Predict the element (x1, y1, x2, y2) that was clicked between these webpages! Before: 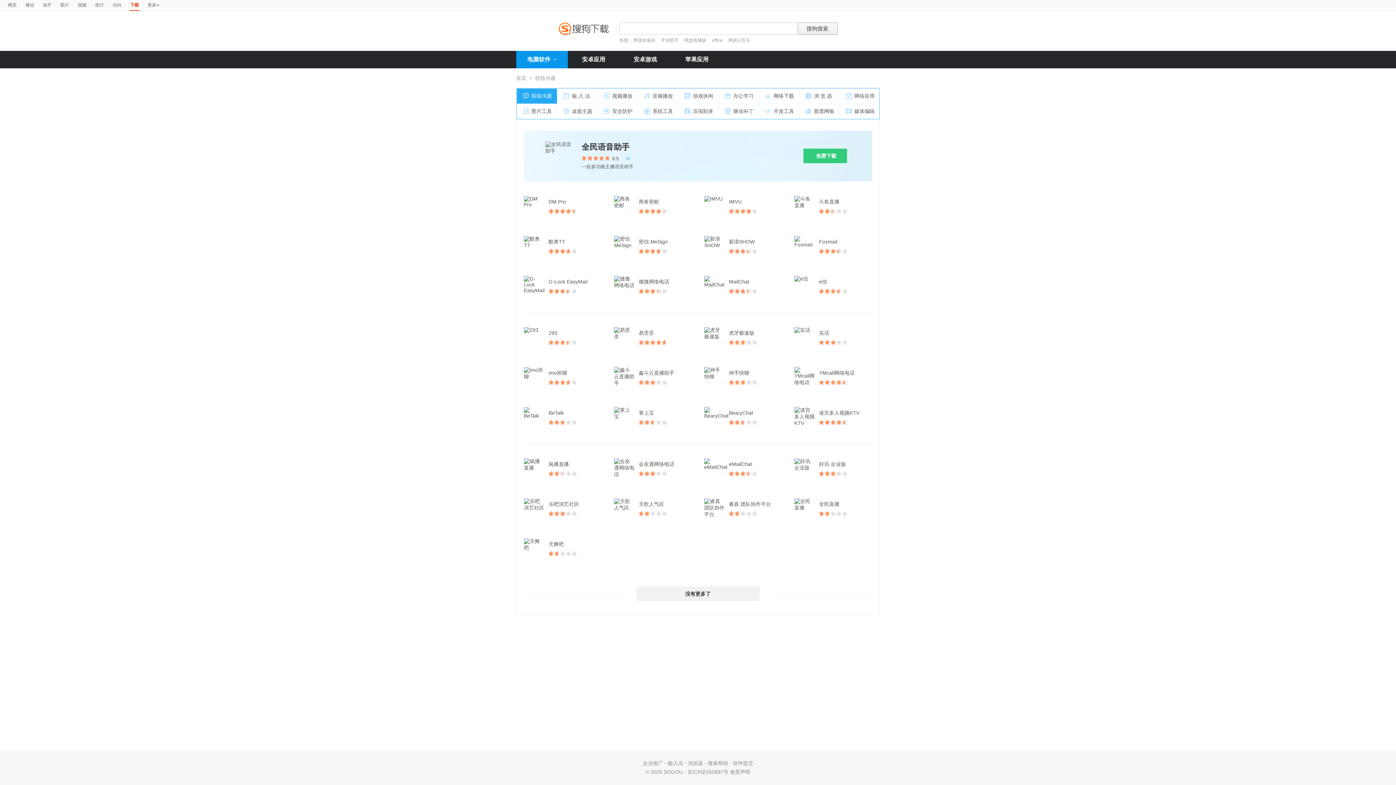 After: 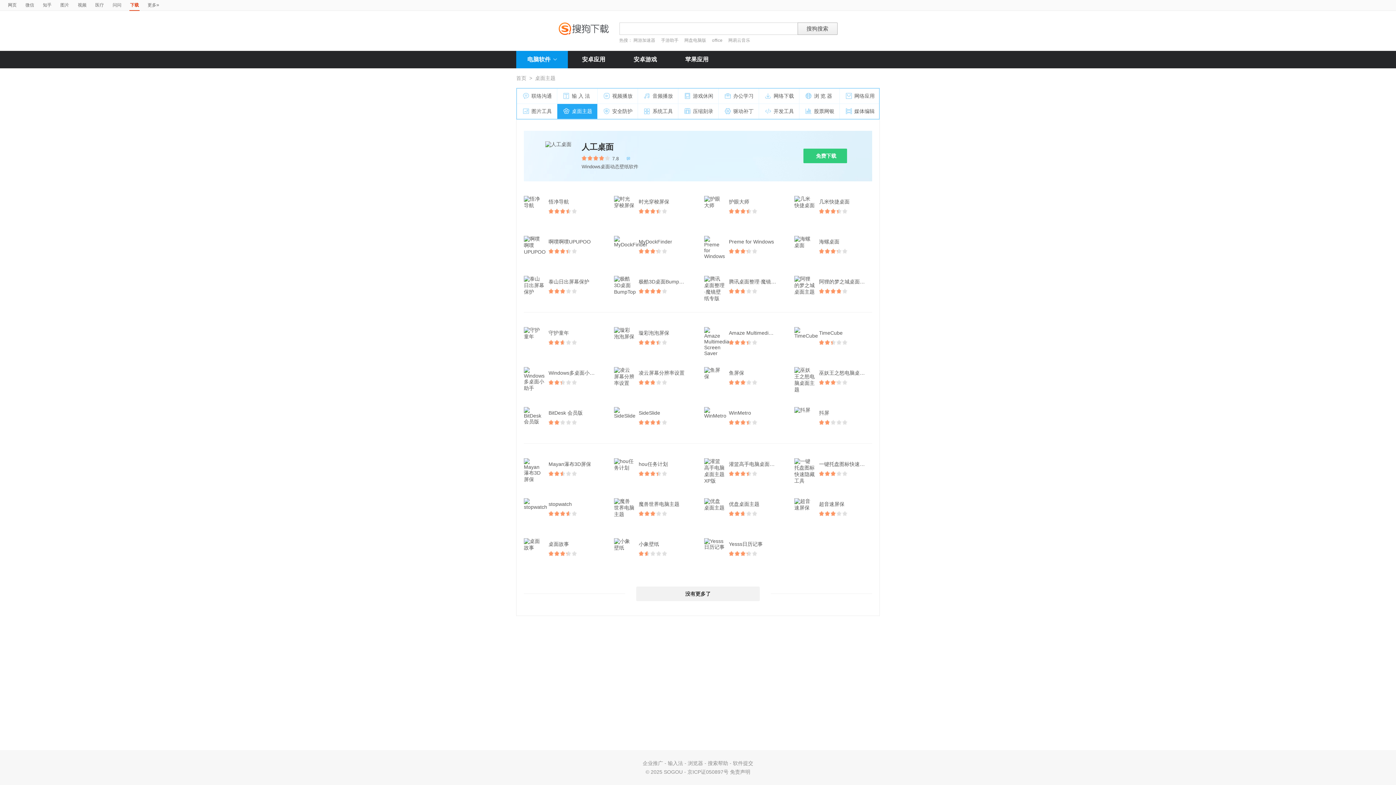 Action: label: 桌面主题 bbox: (557, 104, 597, 119)